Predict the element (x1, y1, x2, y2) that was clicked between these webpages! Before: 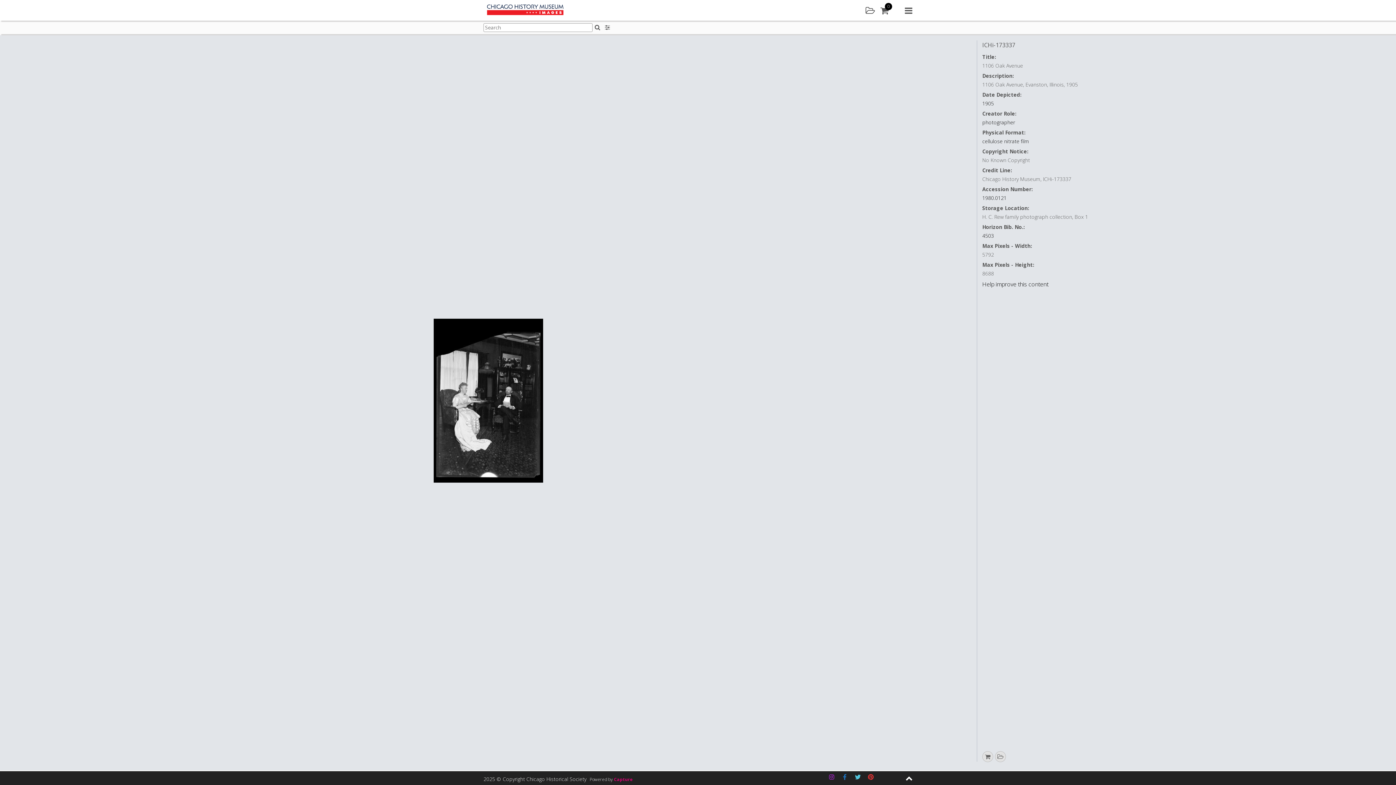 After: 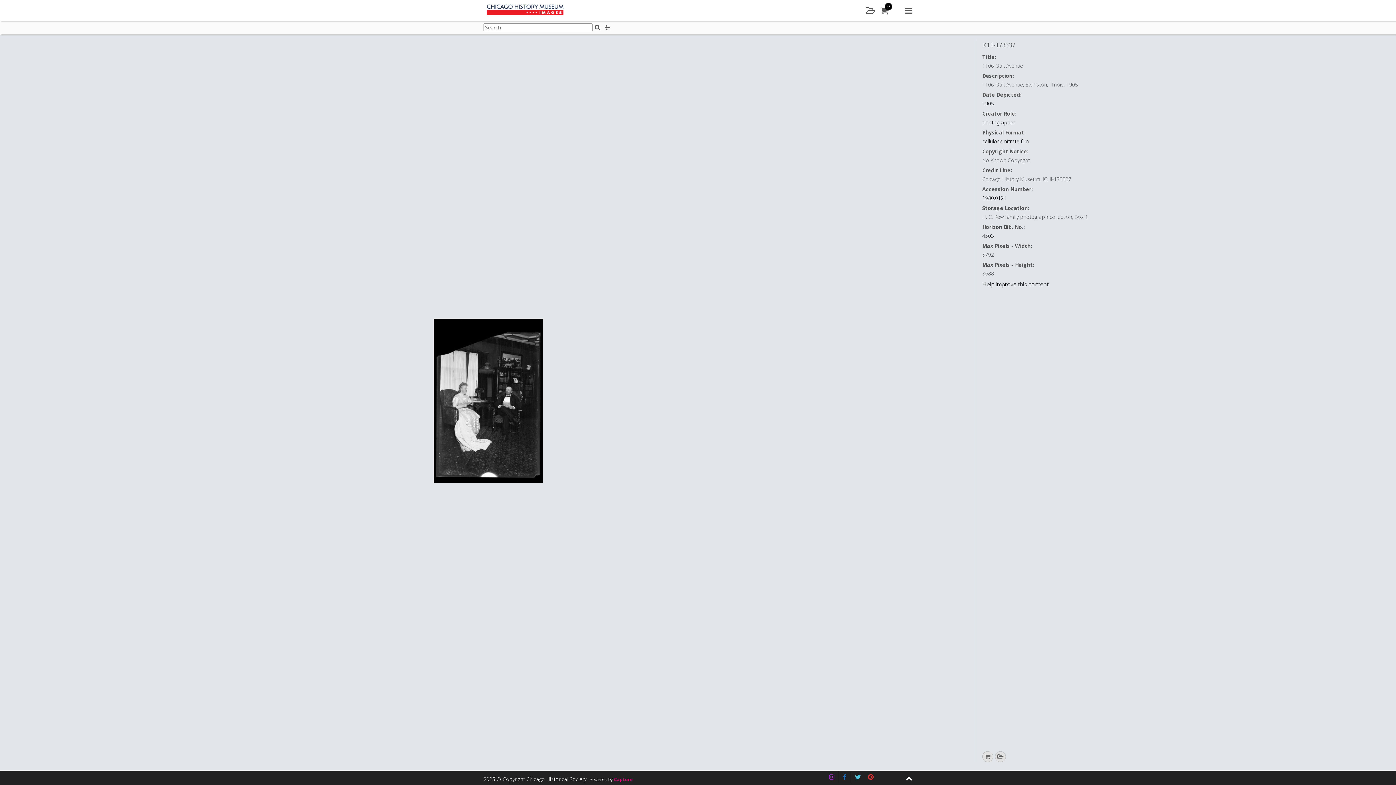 Action: bbox: (839, 771, 850, 783) label: Facebook